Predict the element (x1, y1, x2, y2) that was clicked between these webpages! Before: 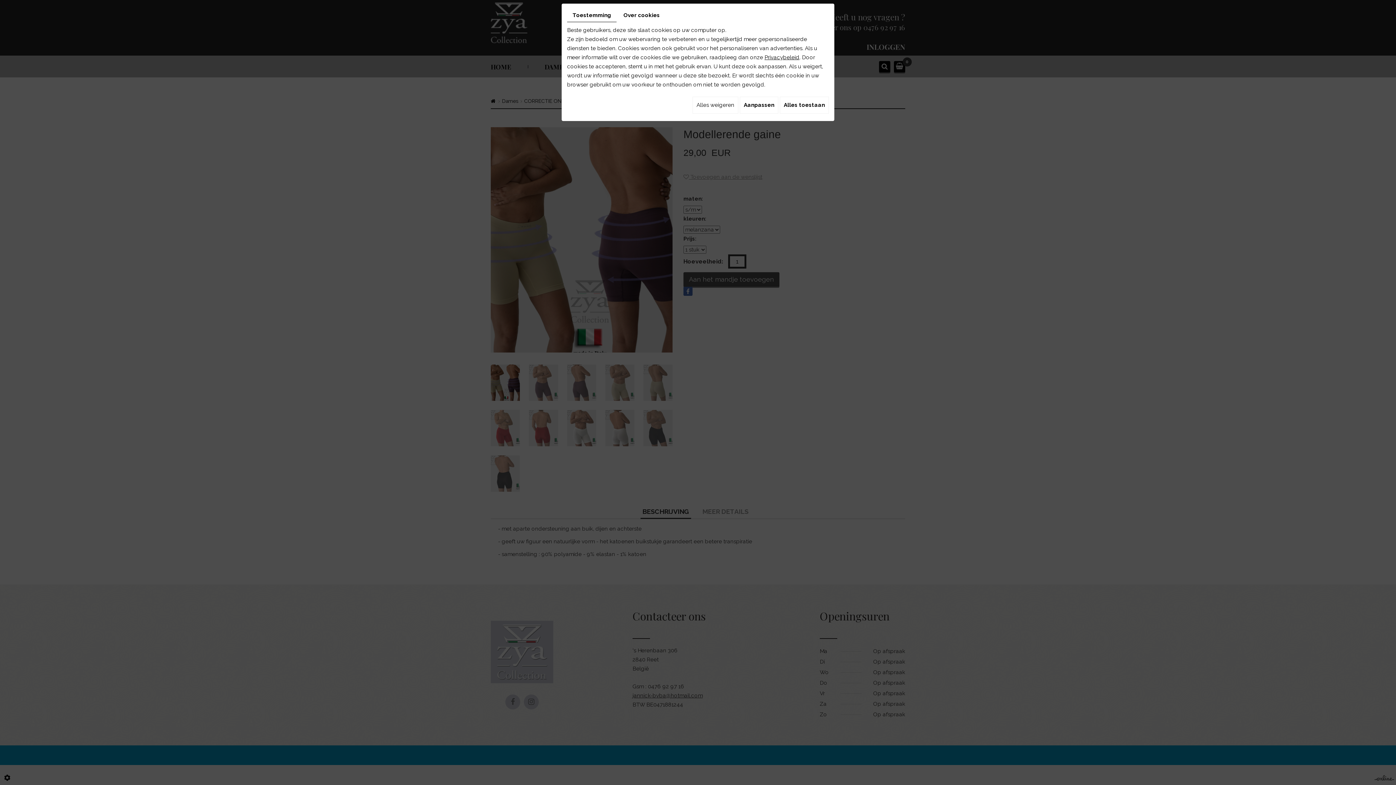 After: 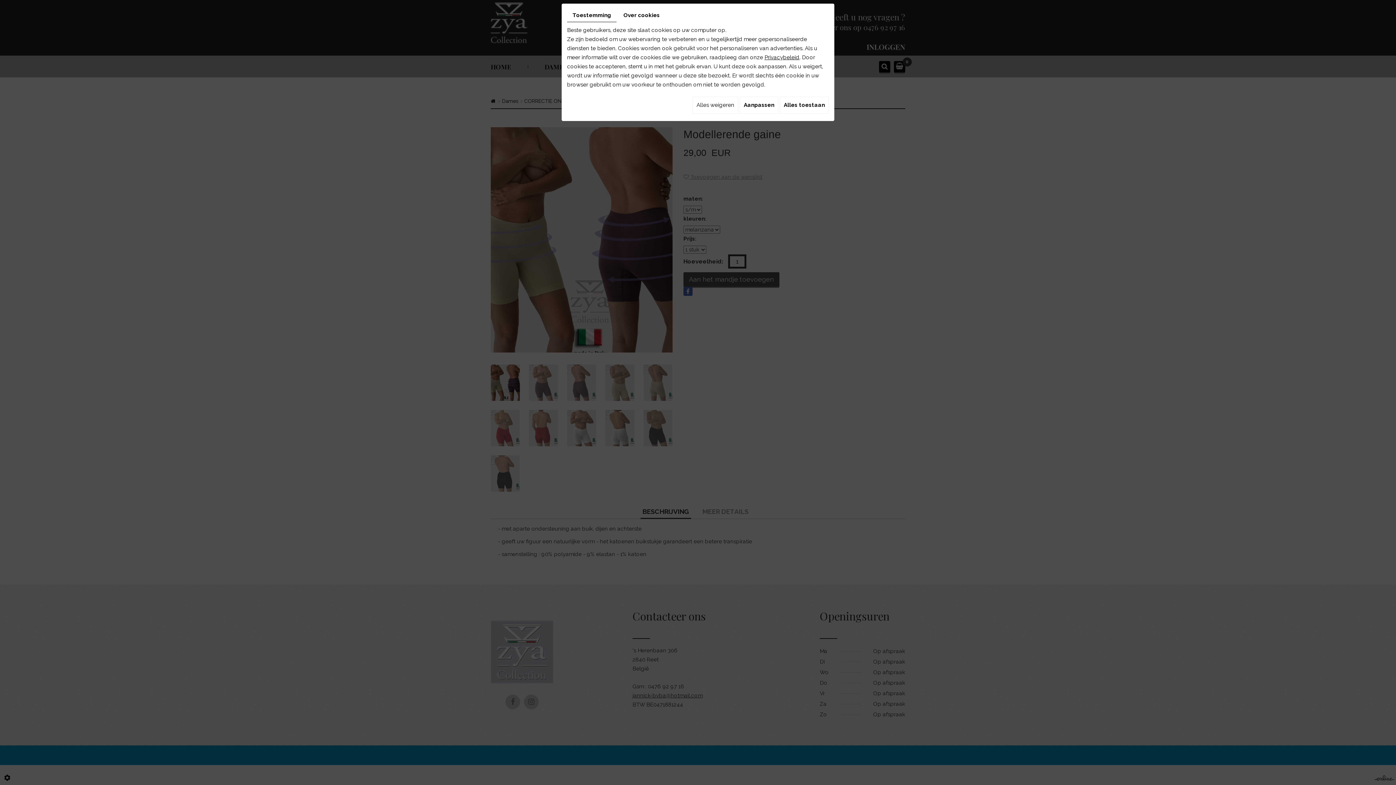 Action: bbox: (764, 54, 799, 60) label: Privacybeleid